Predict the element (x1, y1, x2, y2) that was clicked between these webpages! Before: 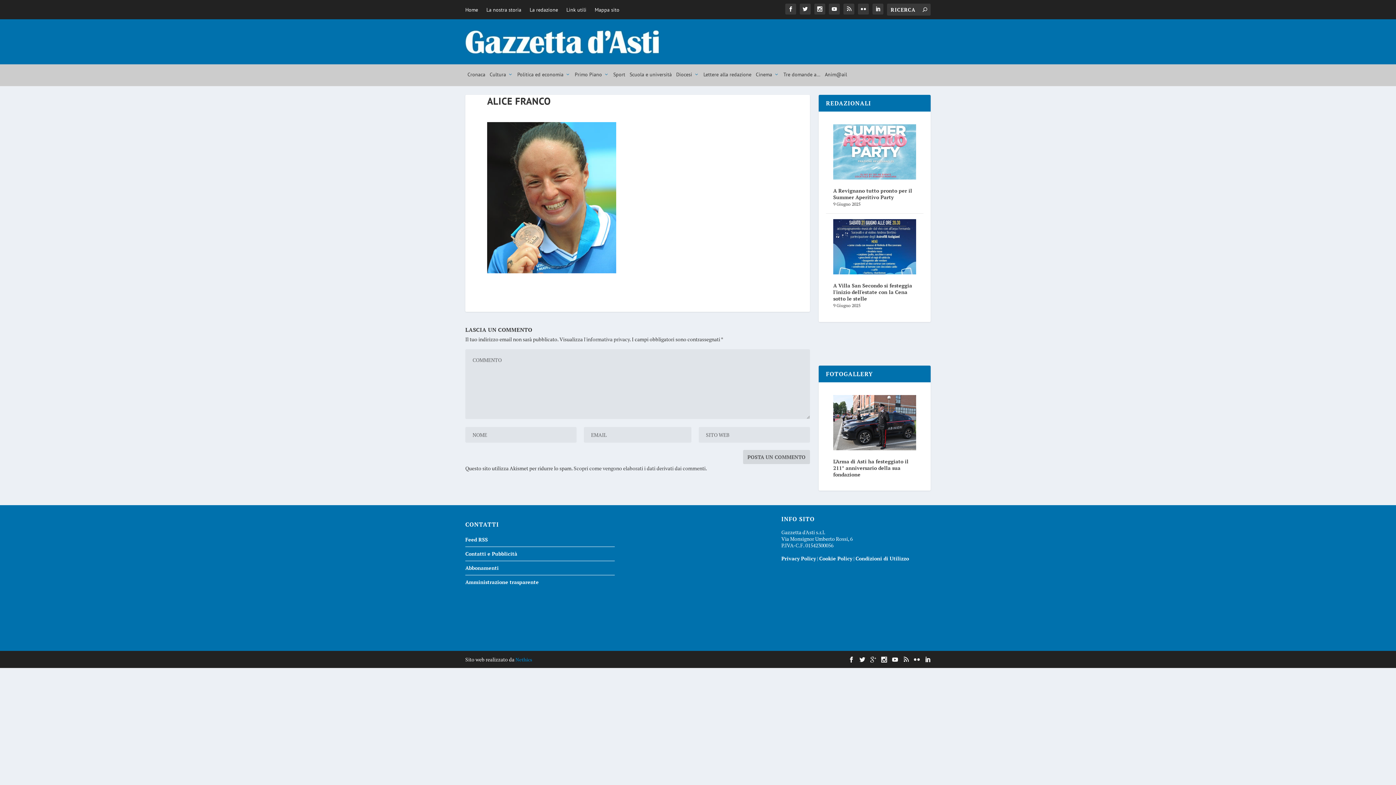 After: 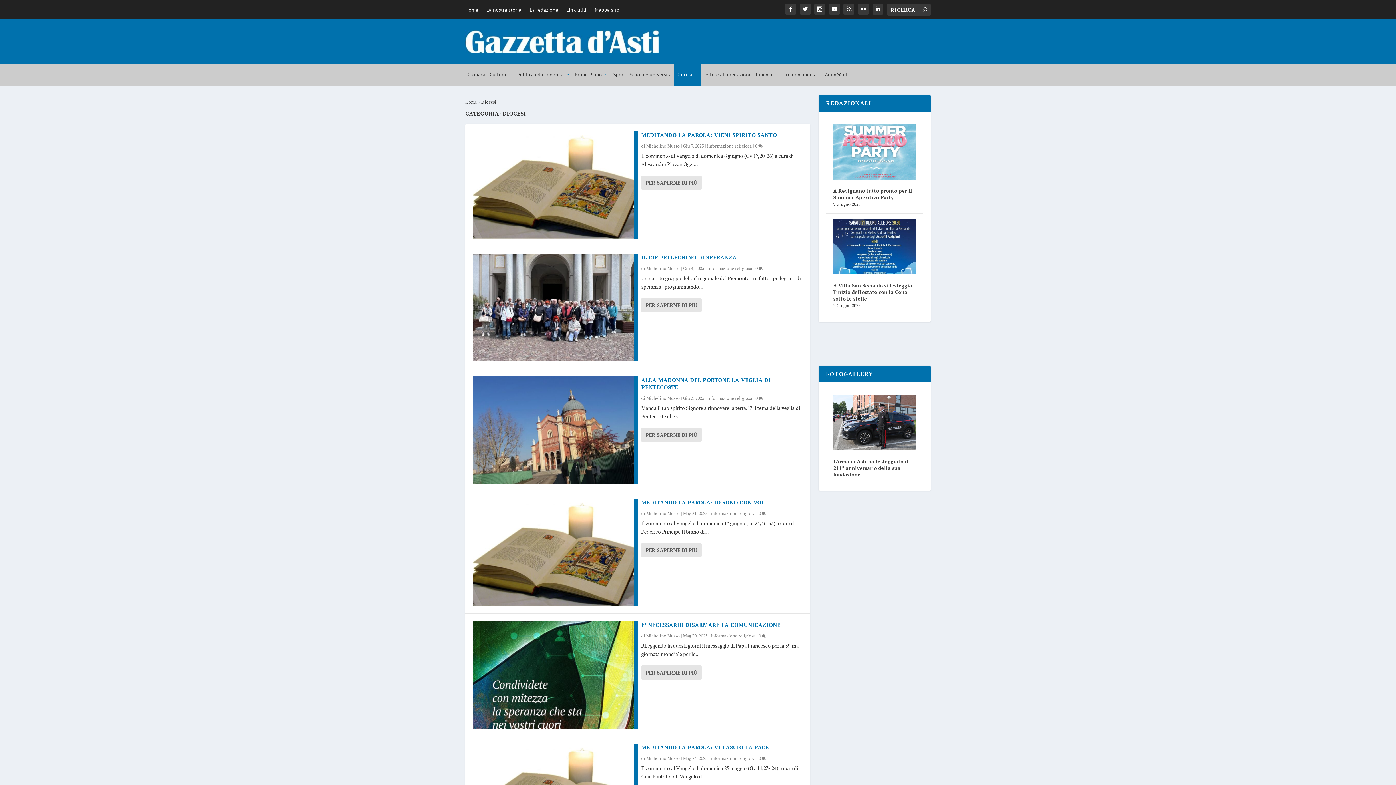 Action: label: Diocesi bbox: (674, 64, 701, 86)